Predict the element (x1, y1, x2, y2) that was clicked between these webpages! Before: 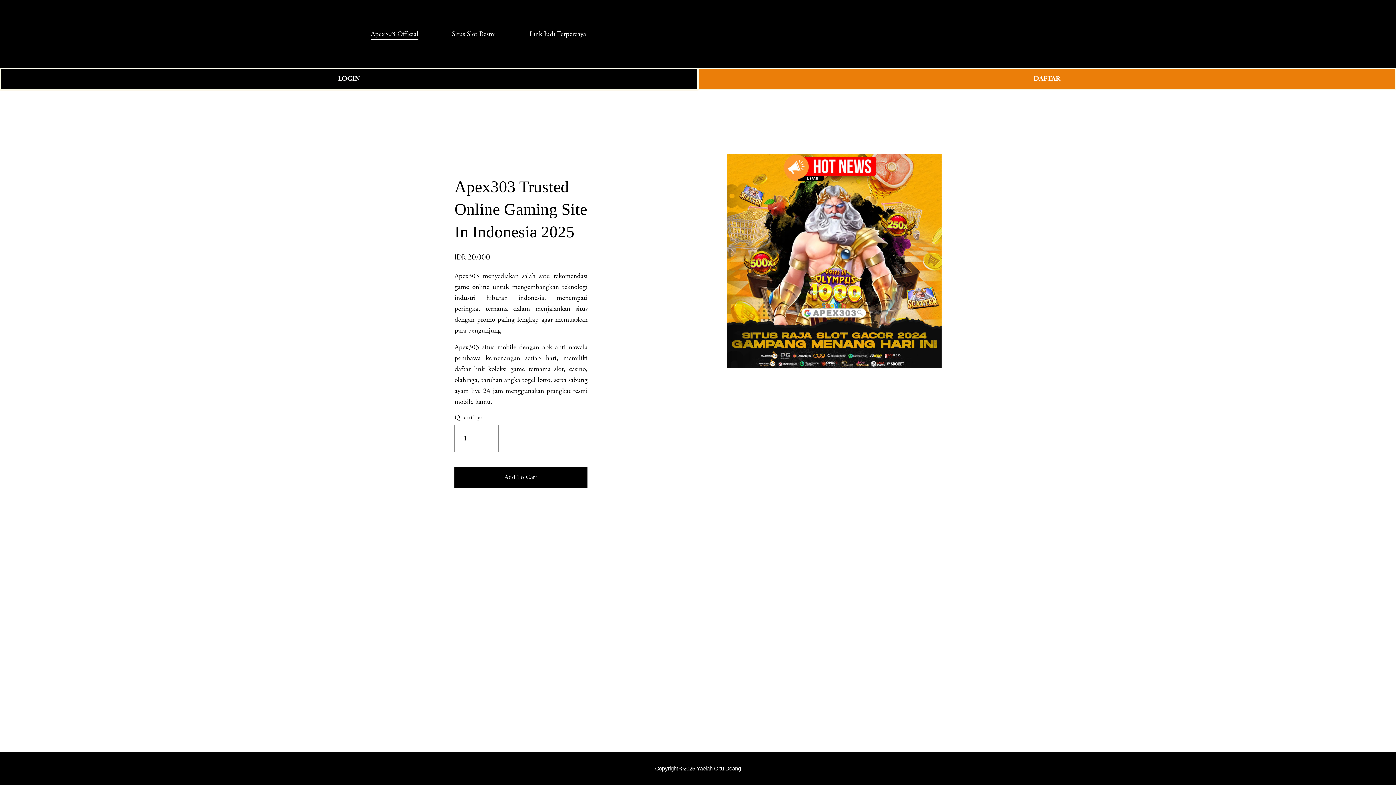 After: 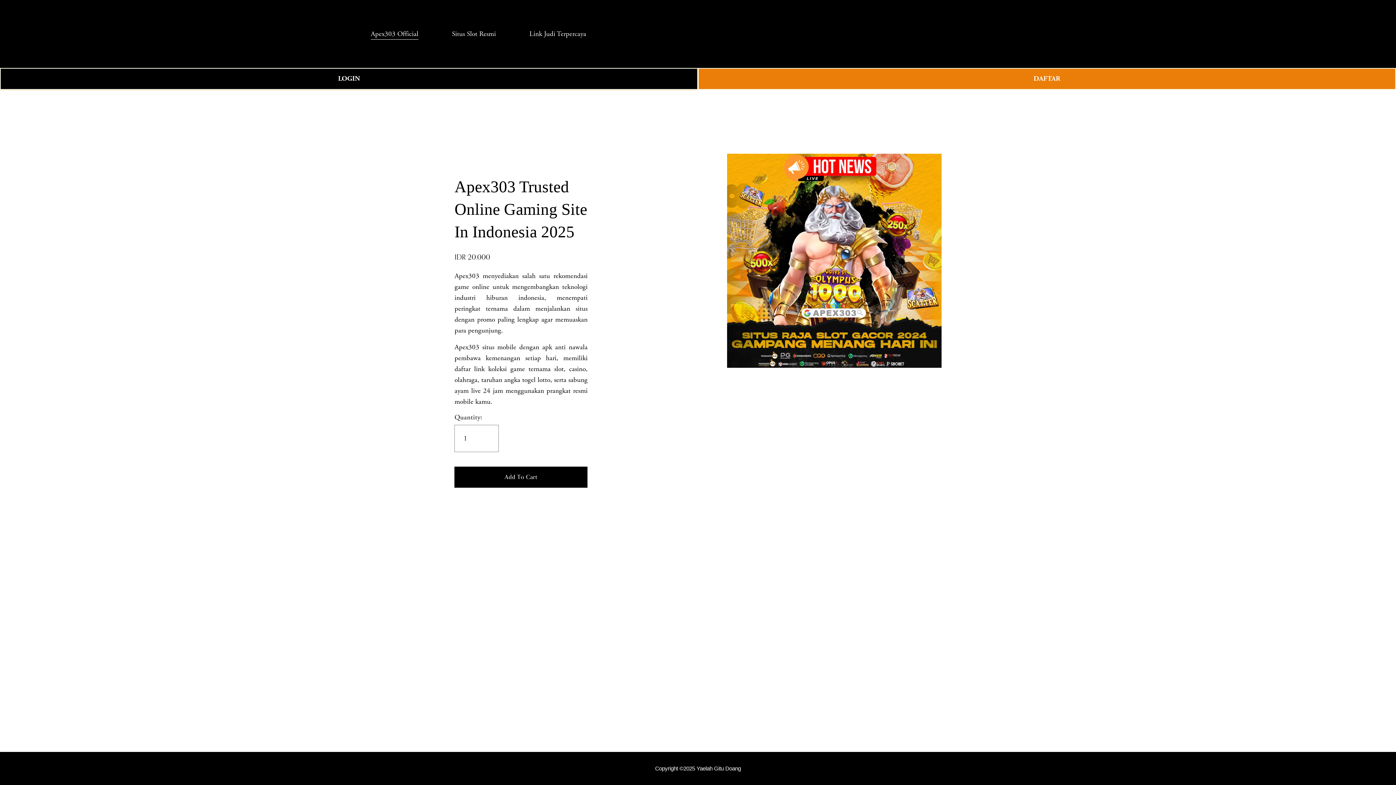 Action: bbox: (452, 27, 496, 40) label: Situs Slot Resmi